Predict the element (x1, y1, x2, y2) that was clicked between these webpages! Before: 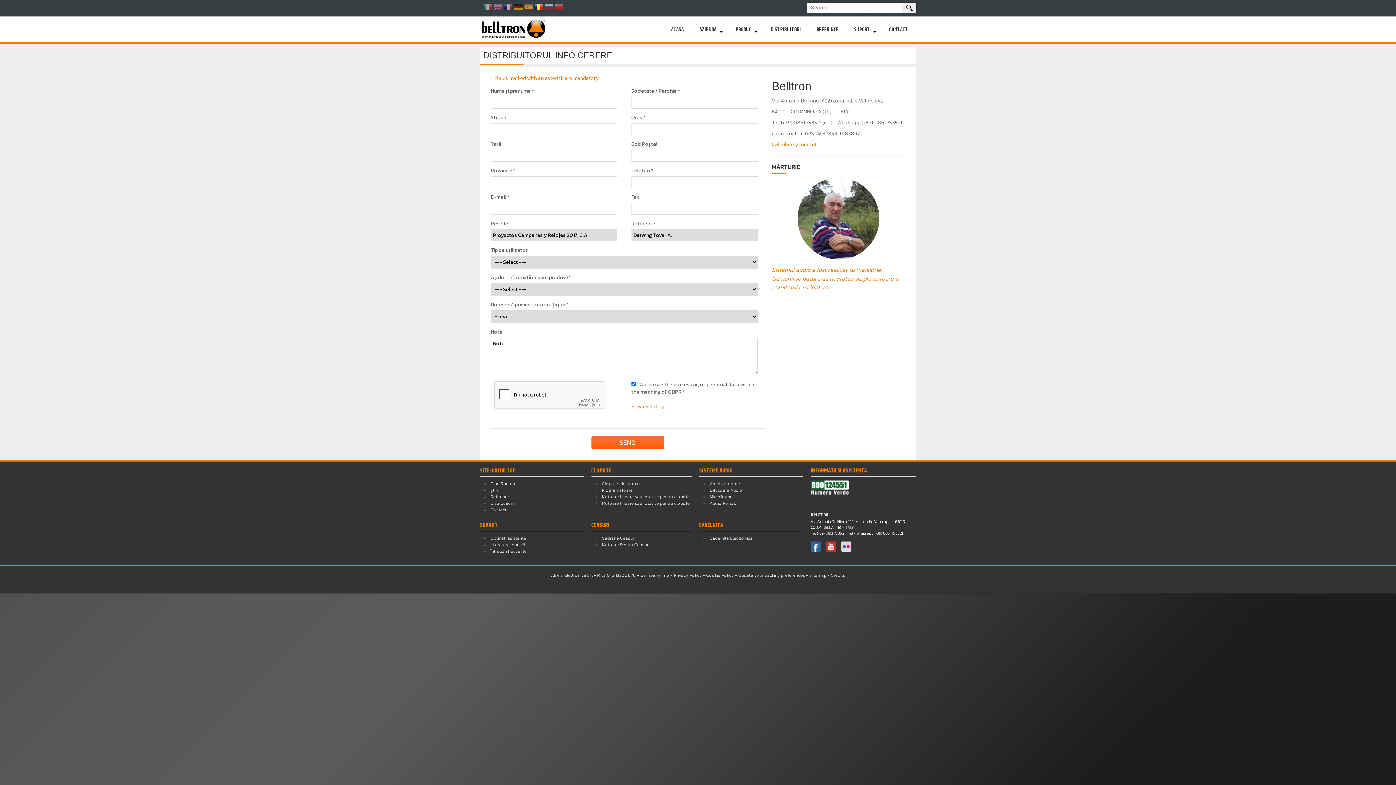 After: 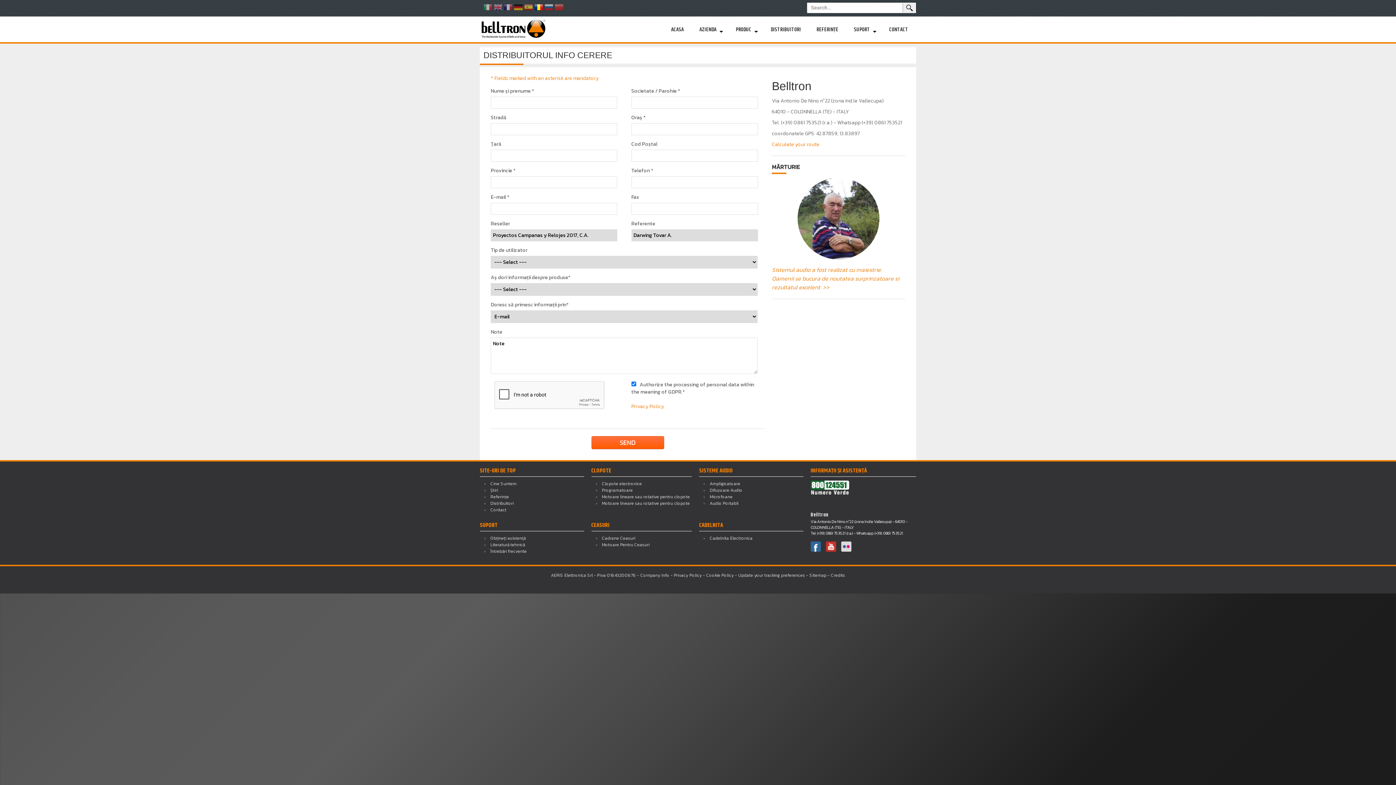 Action: bbox: (822, 546, 836, 554)